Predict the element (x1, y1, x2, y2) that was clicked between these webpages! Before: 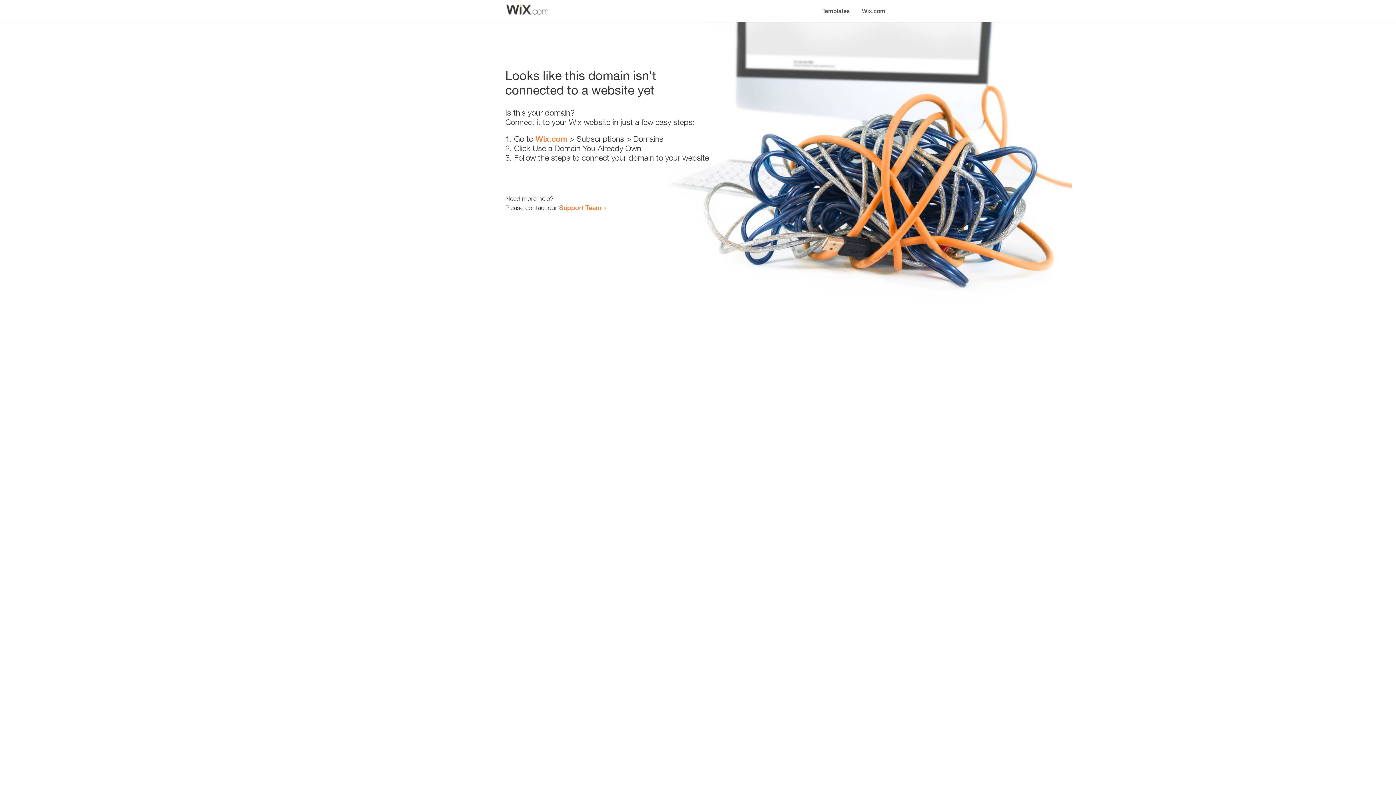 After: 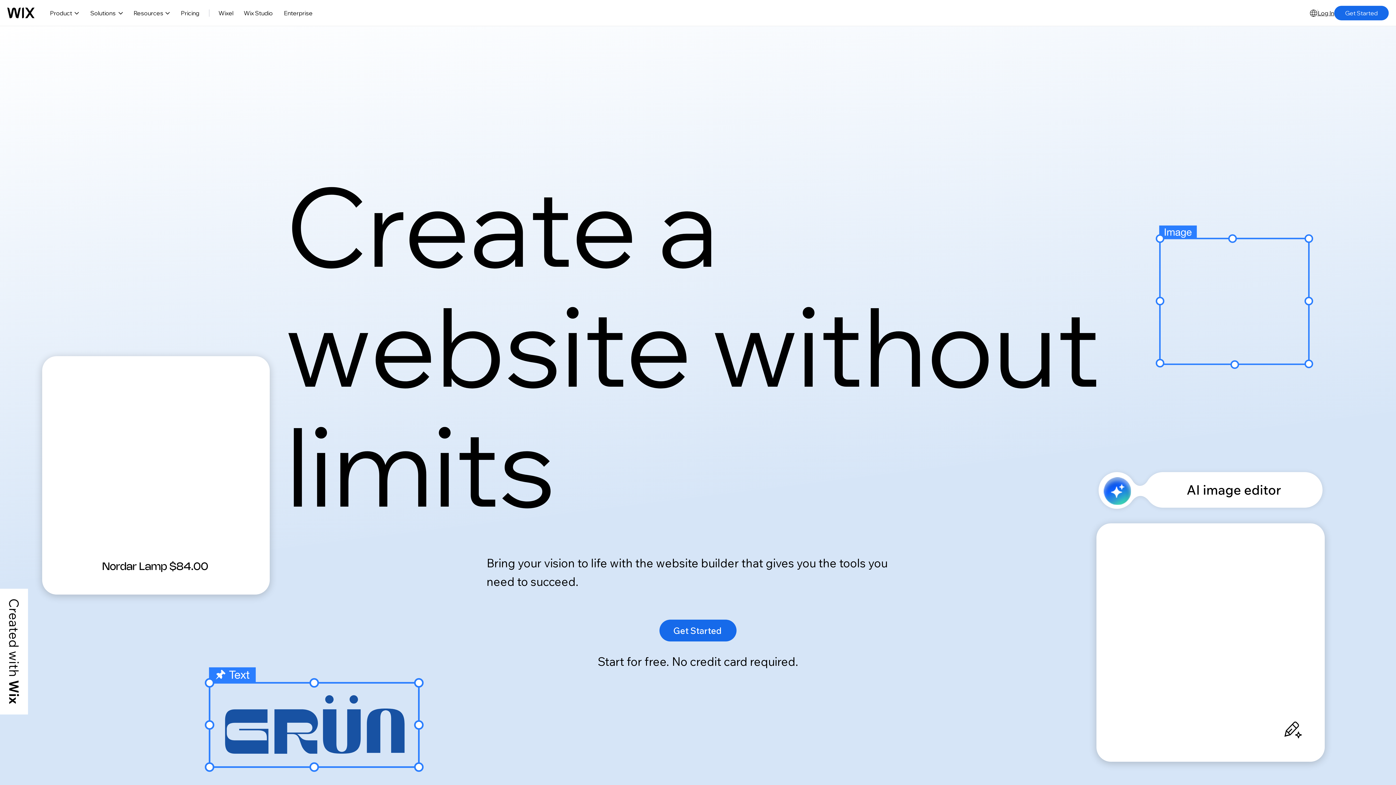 Action: bbox: (535, 134, 567, 143) label: Wix.com